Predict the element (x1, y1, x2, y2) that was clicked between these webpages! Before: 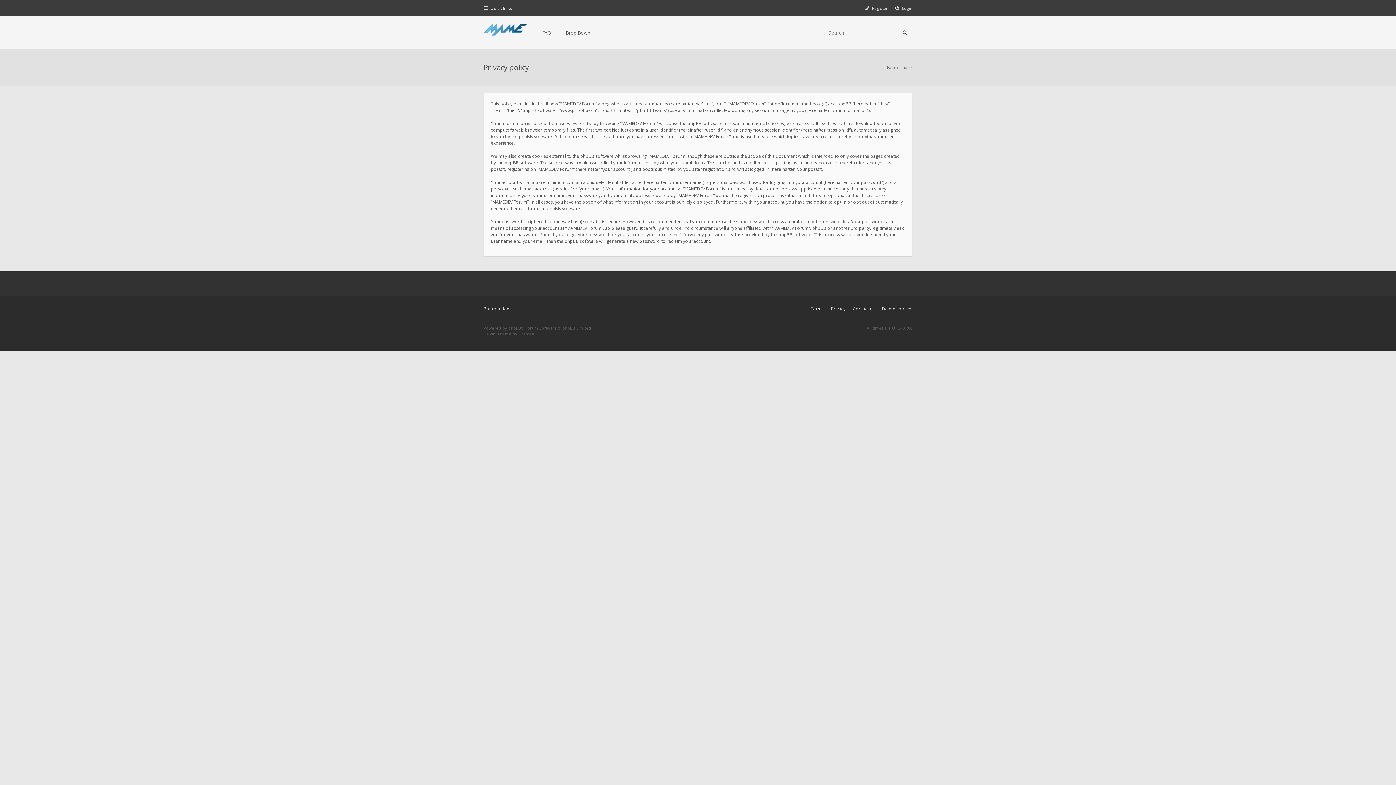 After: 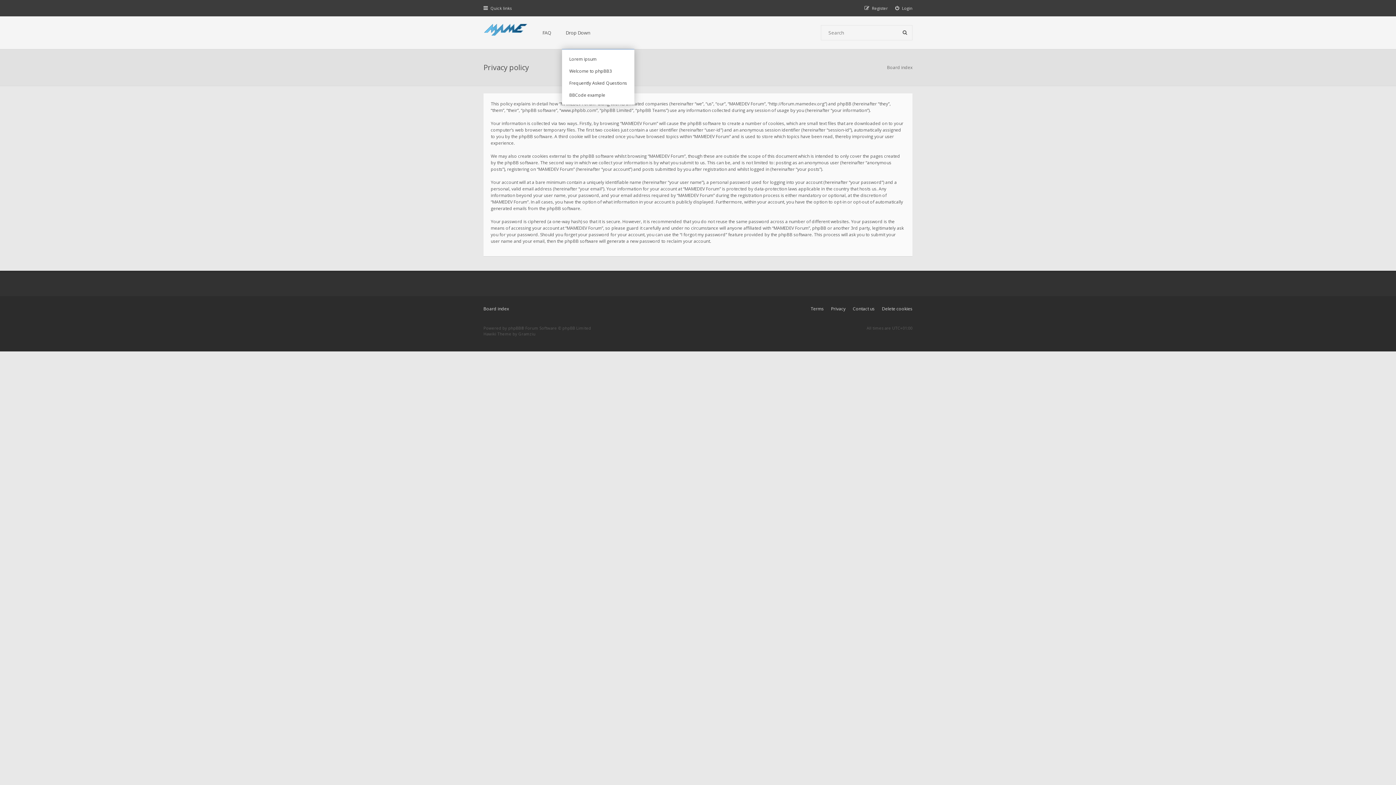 Action: label: Drop Down bbox: (562, 16, 594, 49)